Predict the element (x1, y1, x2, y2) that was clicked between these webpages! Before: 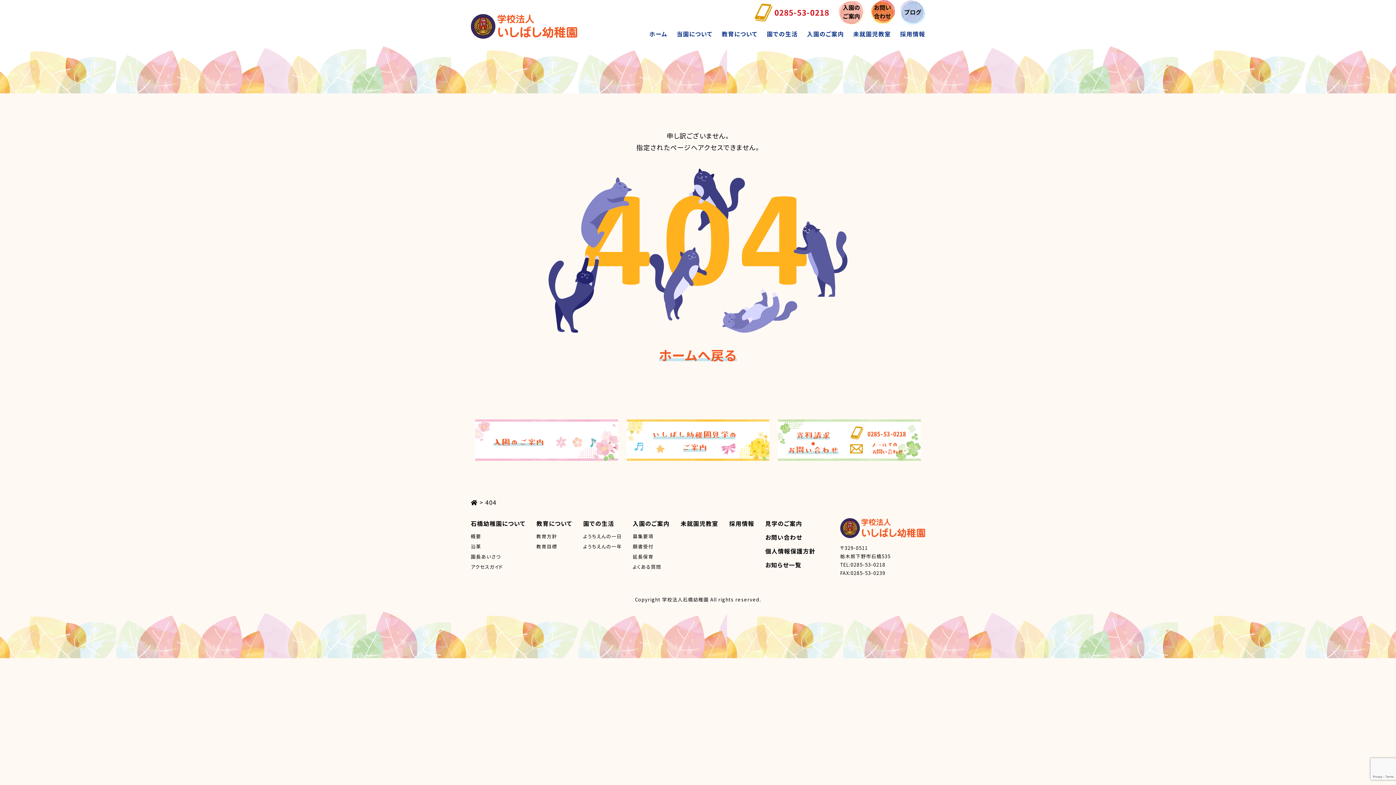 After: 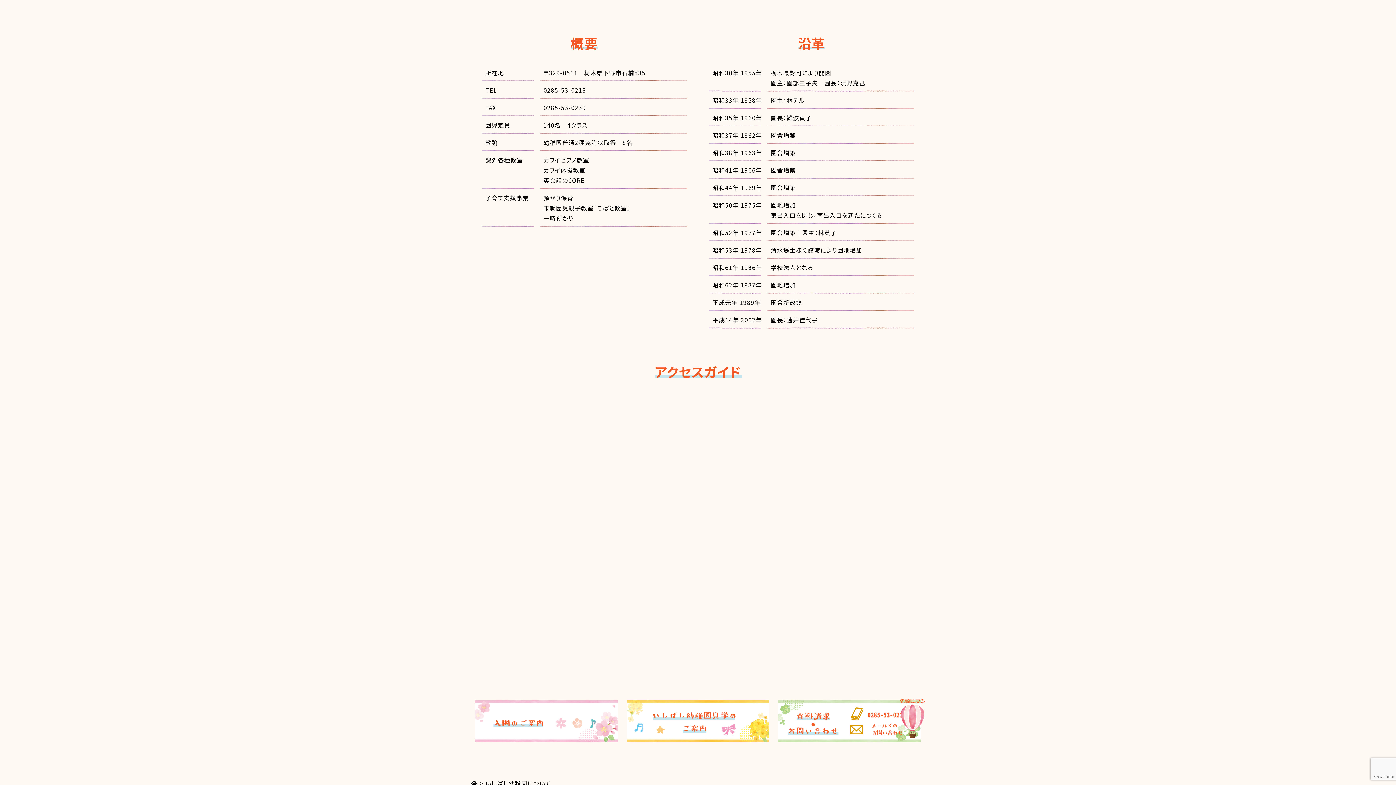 Action: bbox: (470, 543, 481, 550) label: 沿革